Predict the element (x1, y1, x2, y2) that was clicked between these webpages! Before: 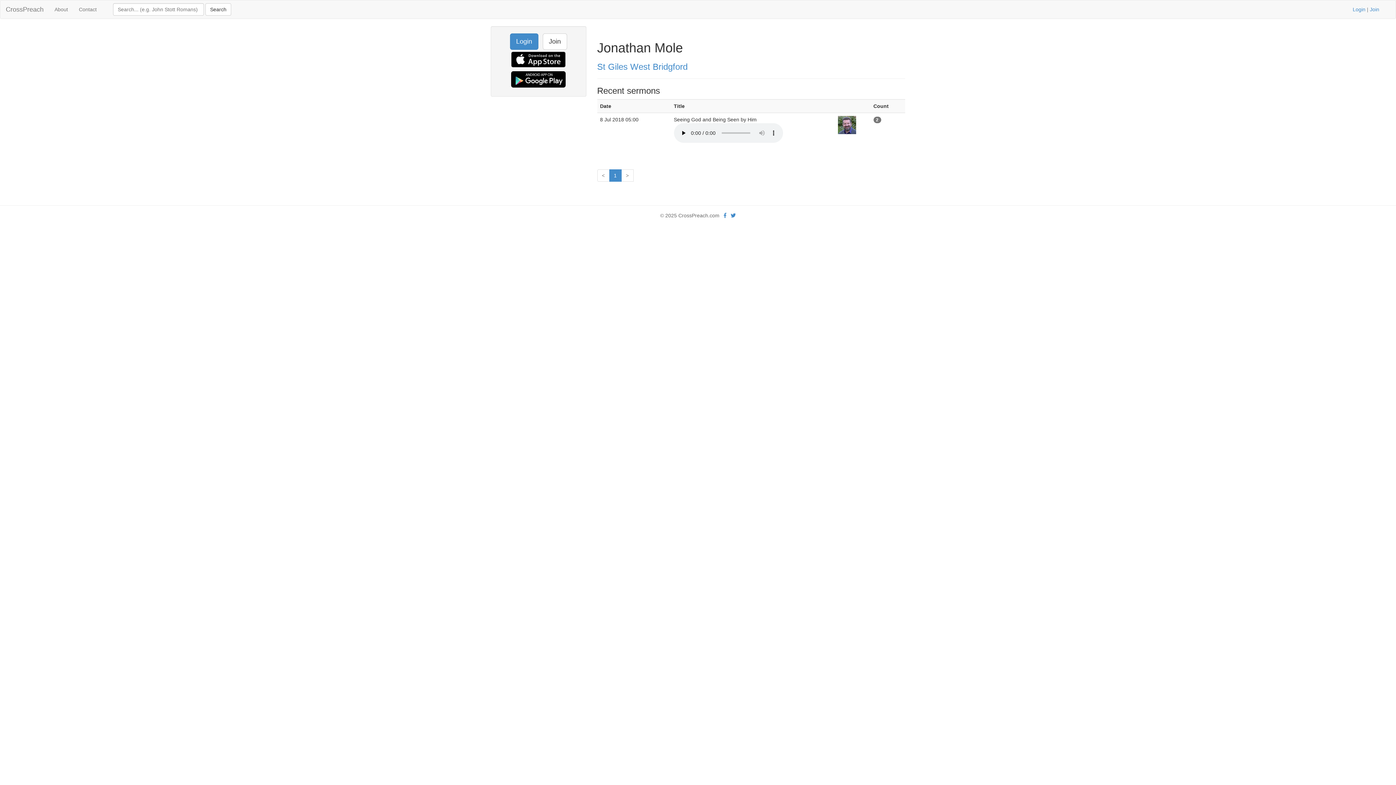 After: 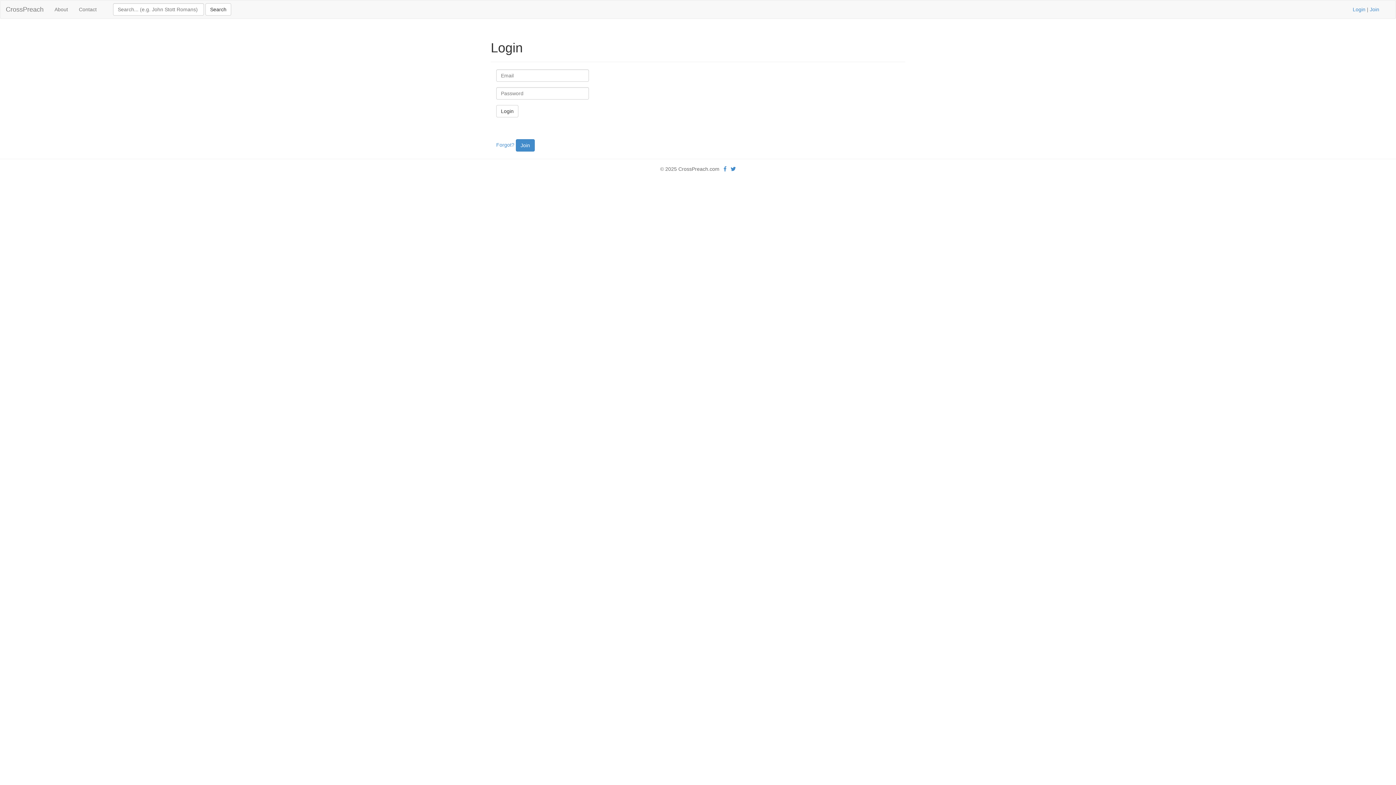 Action: label: Login bbox: (1353, 6, 1365, 12)